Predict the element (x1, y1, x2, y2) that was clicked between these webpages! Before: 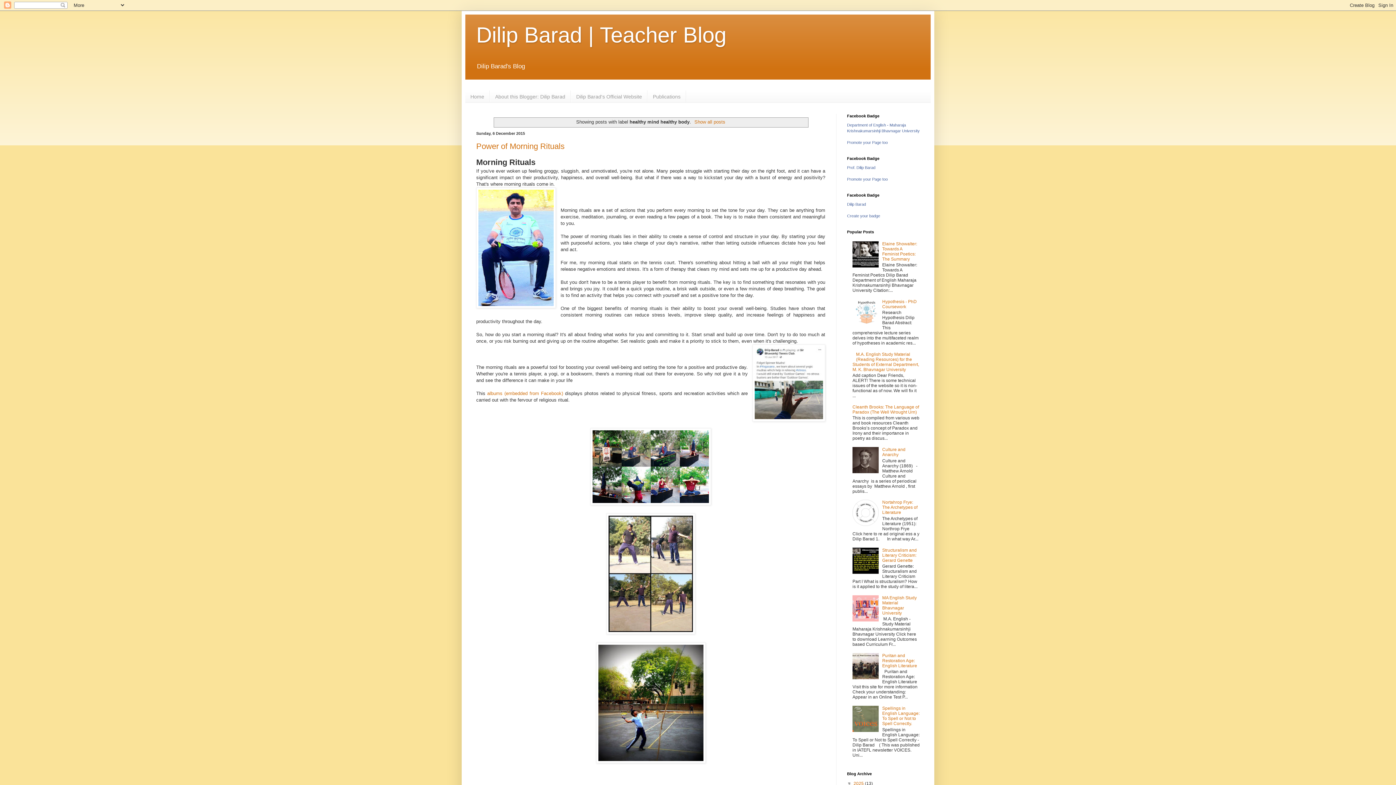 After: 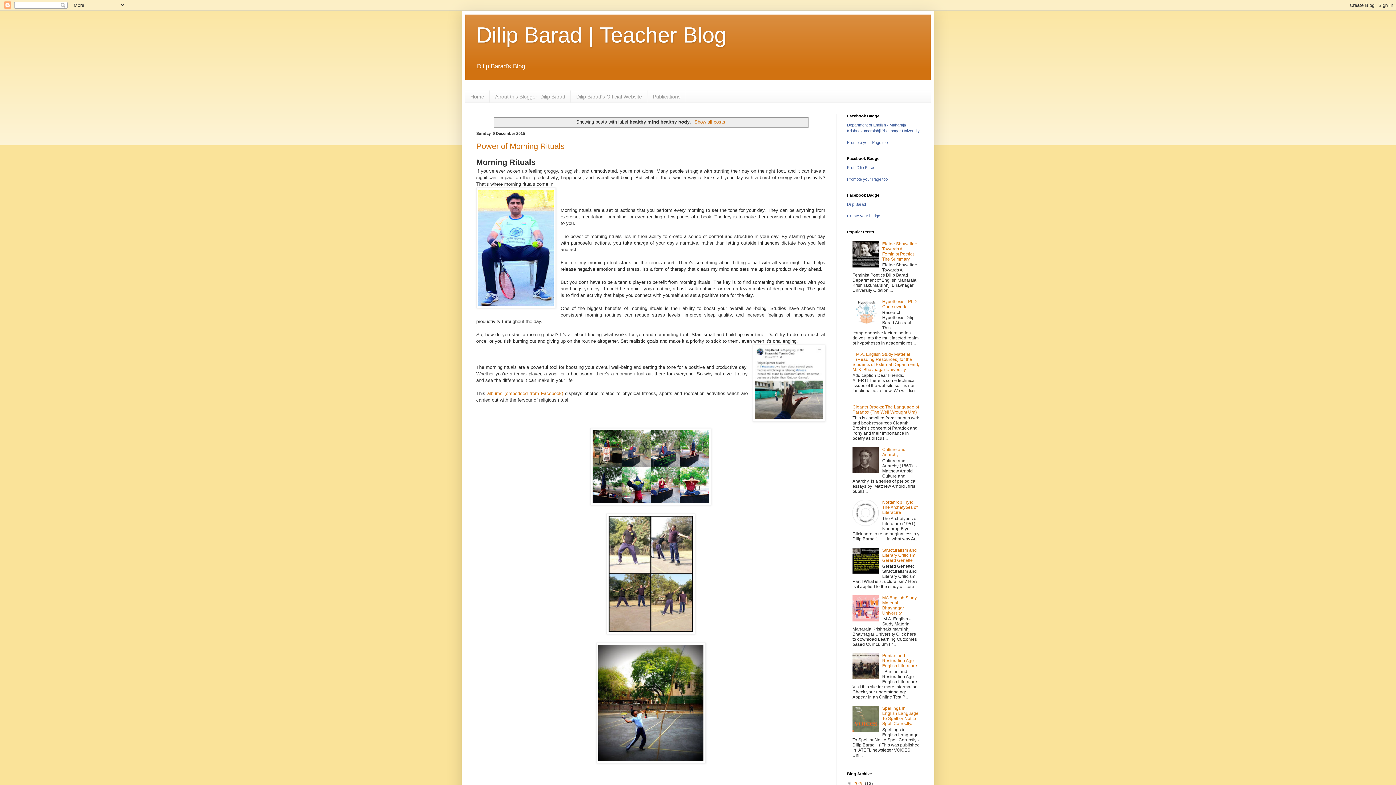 Action: bbox: (852, 321, 880, 326)